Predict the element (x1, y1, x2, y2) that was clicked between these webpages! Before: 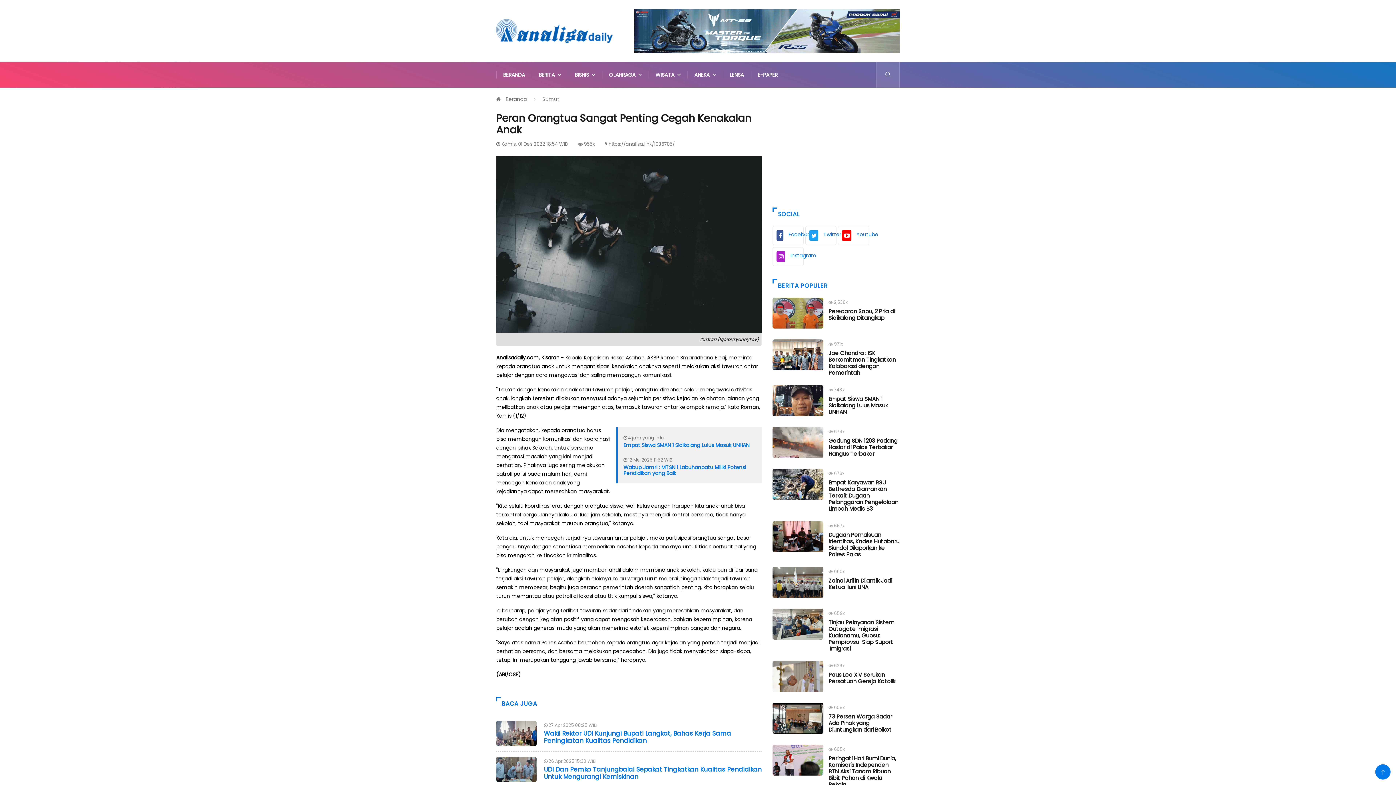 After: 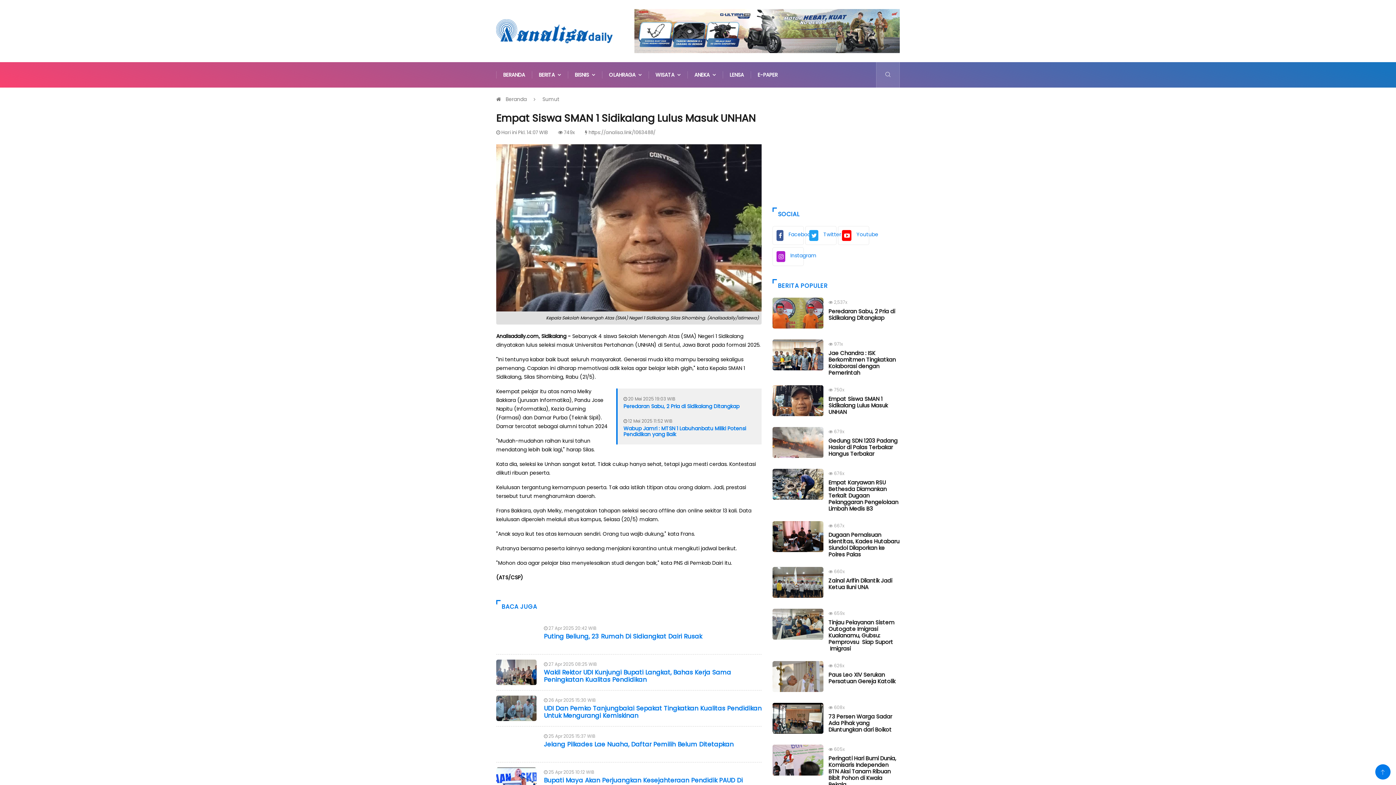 Action: label: Empat Siswa SMAN 1 Sidikalang Lulus Masuk UNHAN bbox: (828, 395, 888, 416)